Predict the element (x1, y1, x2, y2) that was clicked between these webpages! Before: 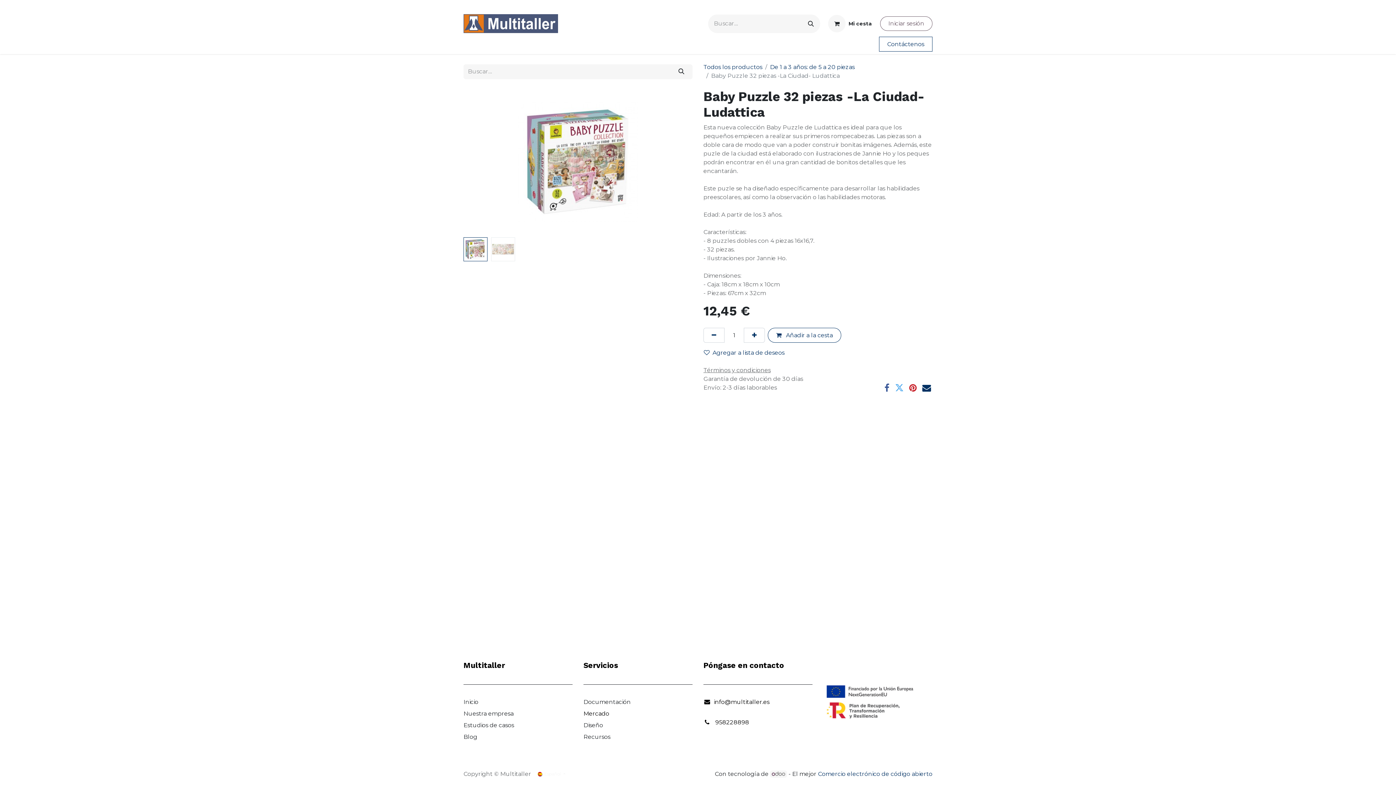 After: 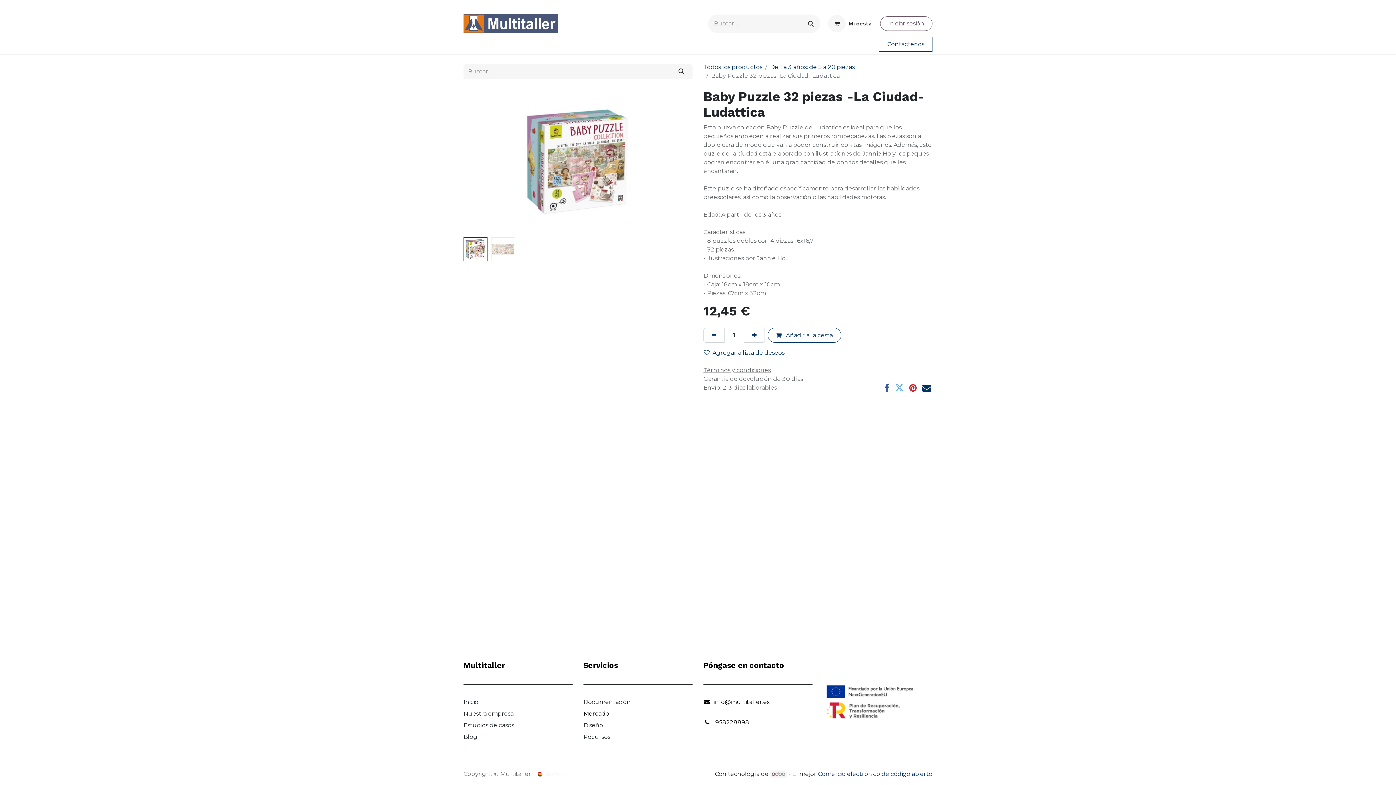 Action: bbox: (551, 38, 592, 52) label: Secciones 